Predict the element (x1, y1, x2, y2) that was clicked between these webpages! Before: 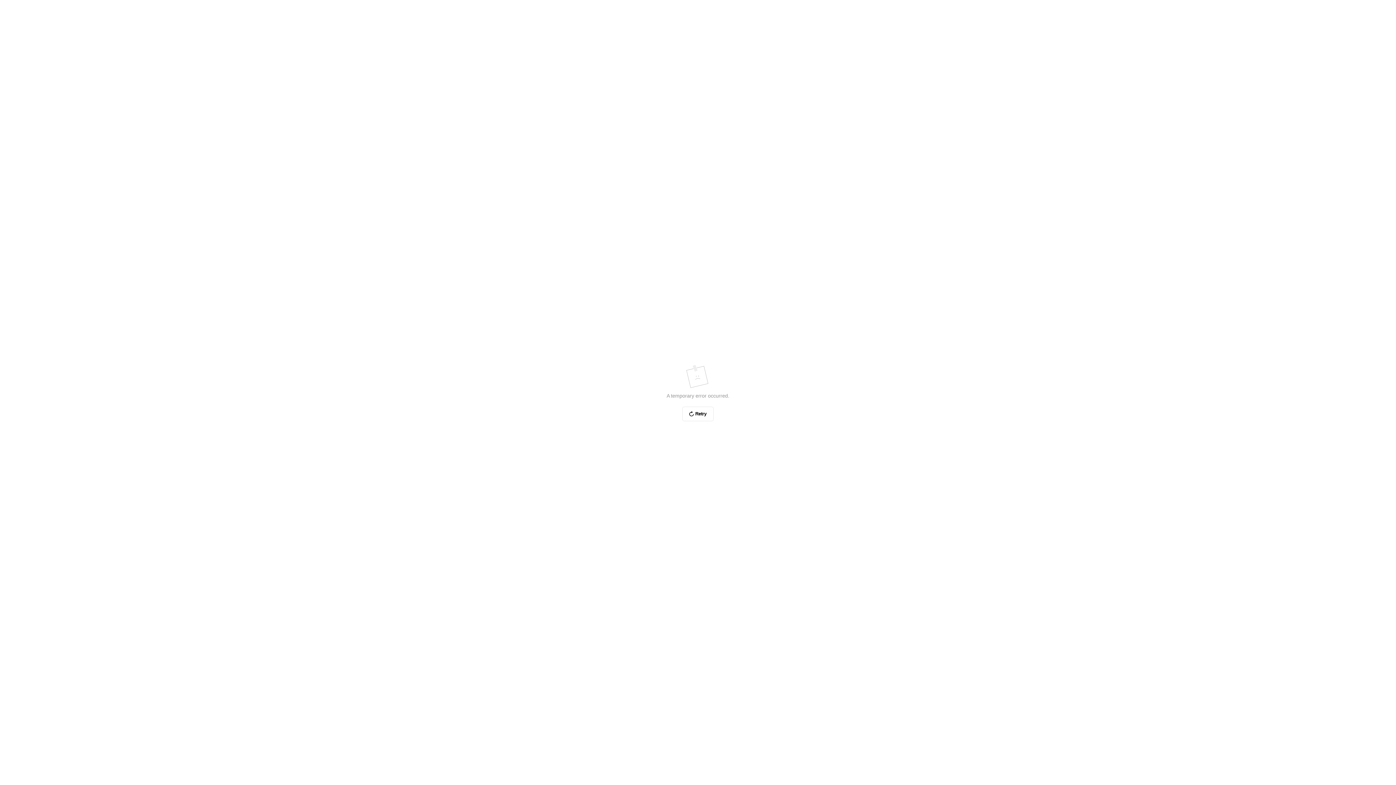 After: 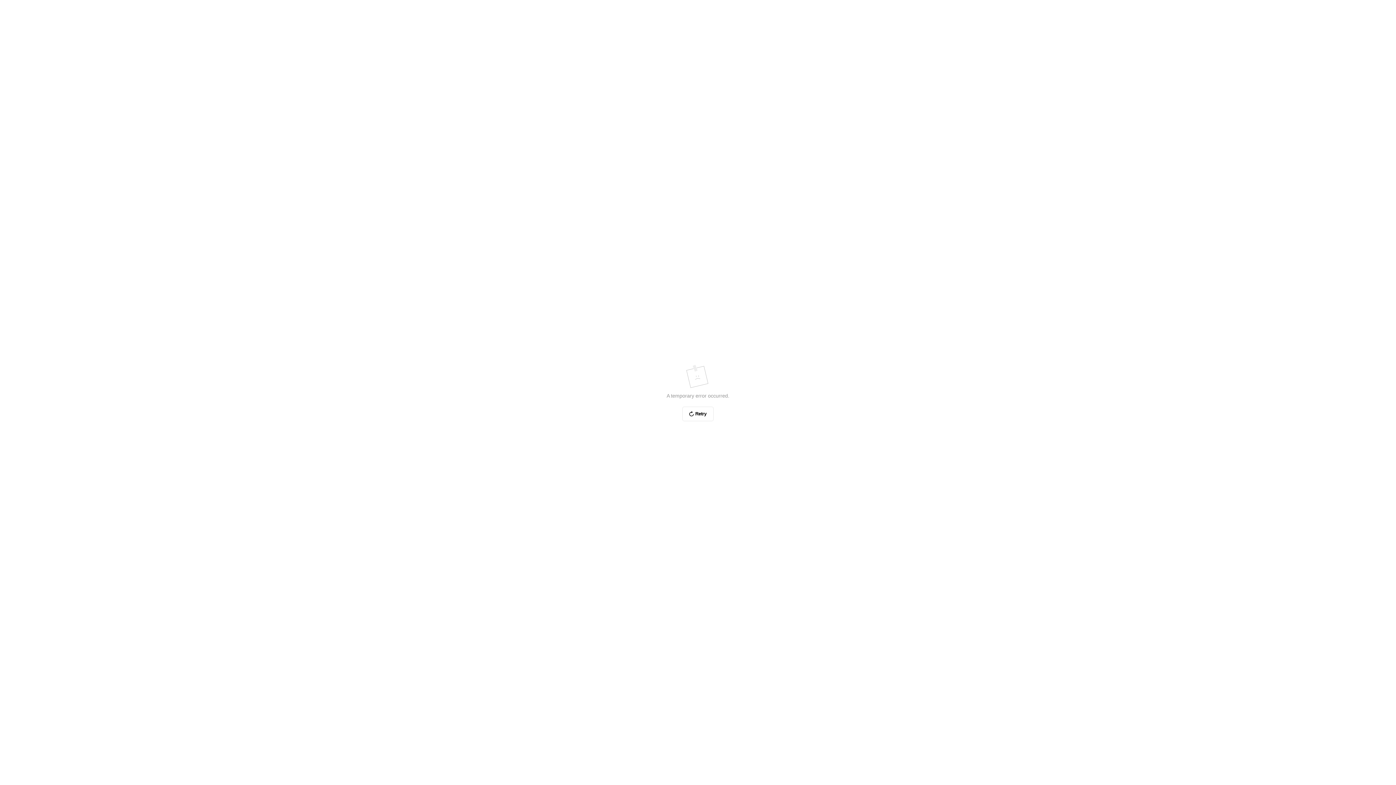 Action: label: Retry bbox: (682, 406, 713, 421)